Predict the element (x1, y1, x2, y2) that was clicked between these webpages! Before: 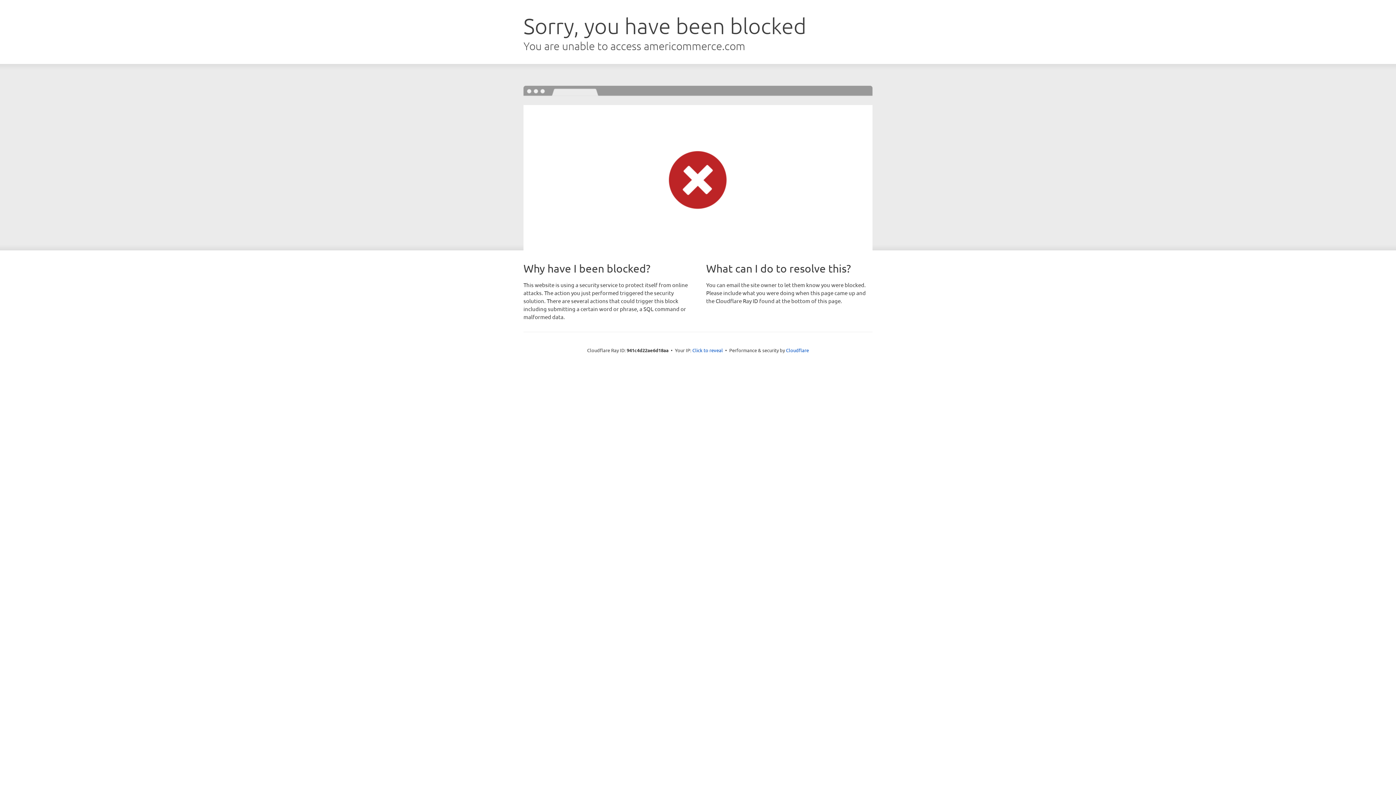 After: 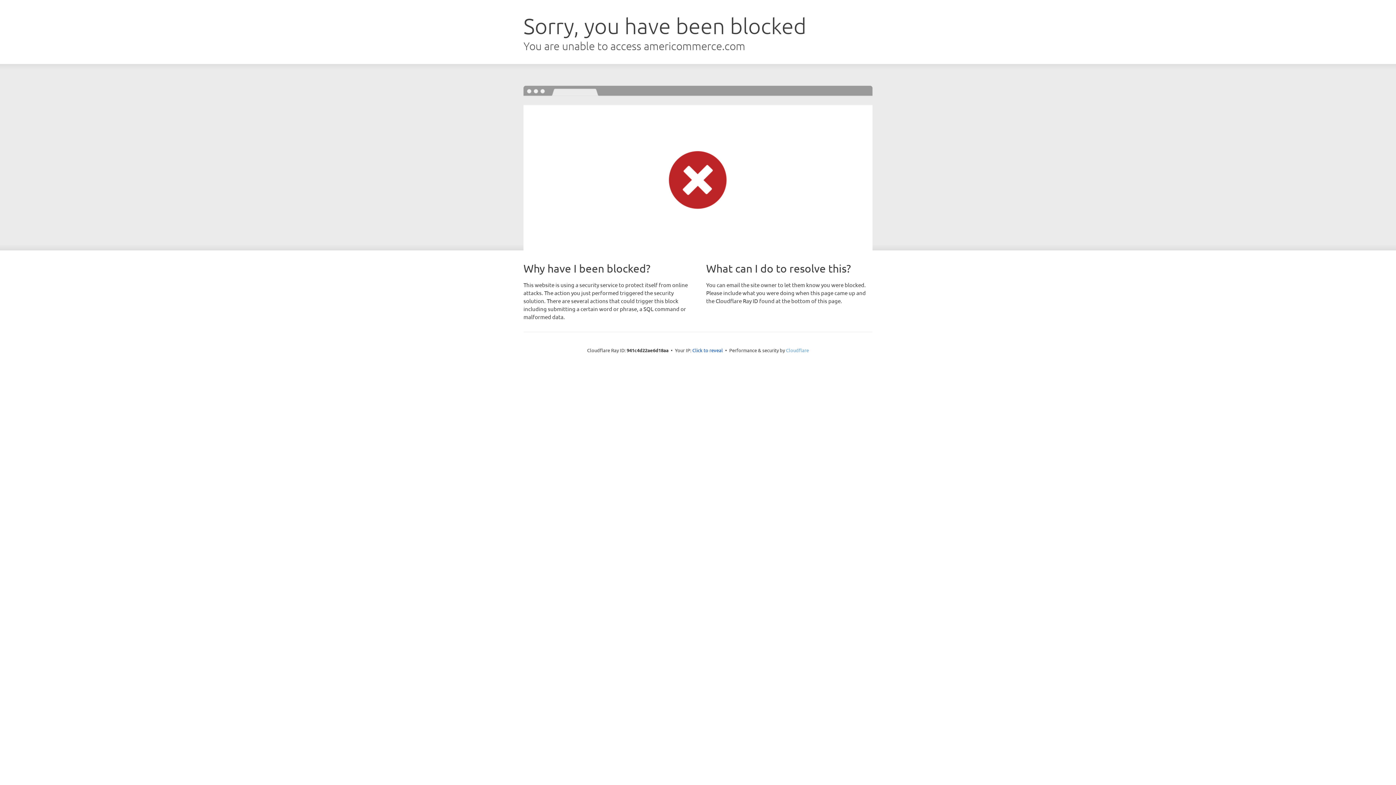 Action: label: Cloudflare bbox: (786, 347, 809, 353)